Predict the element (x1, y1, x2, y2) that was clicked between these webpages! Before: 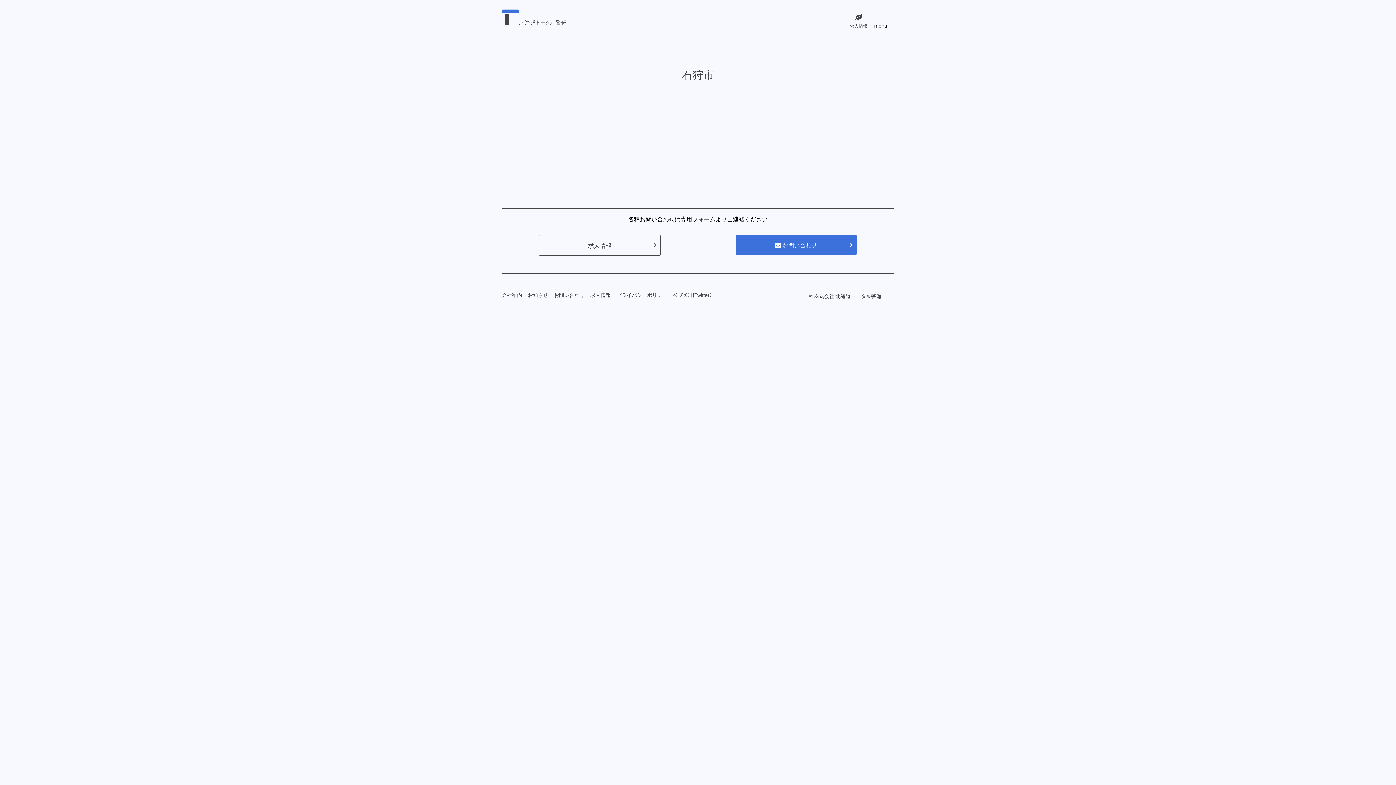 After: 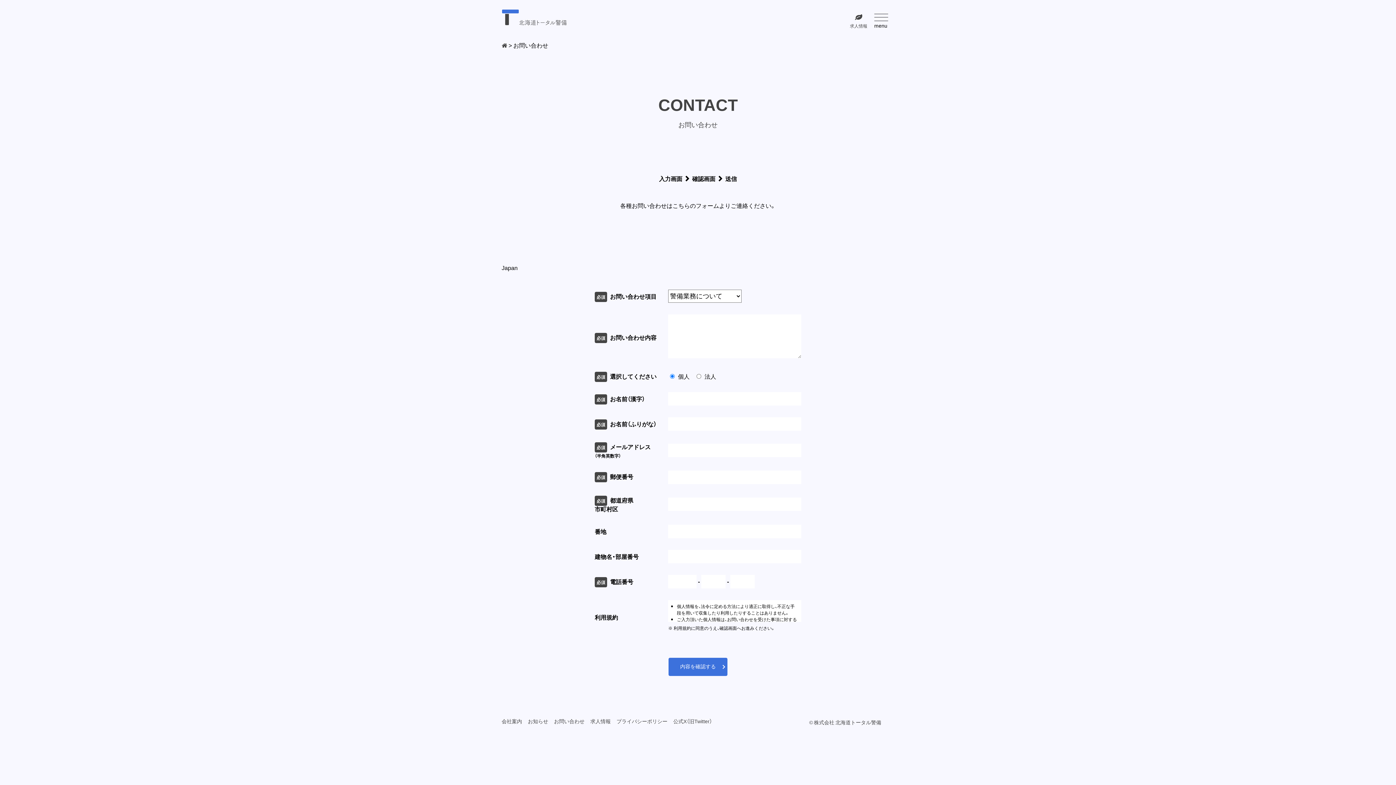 Action: bbox: (554, 291, 584, 298) label: お問い合わせ